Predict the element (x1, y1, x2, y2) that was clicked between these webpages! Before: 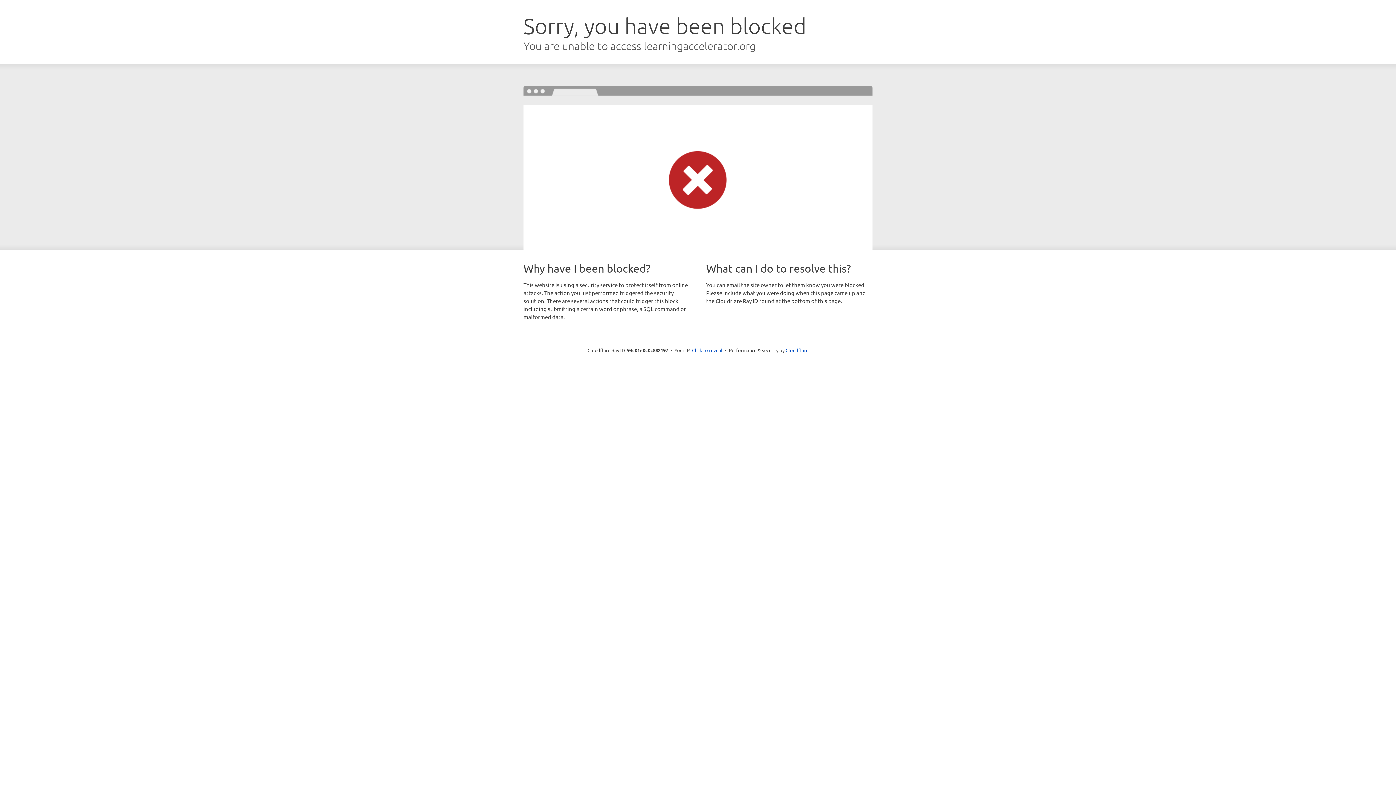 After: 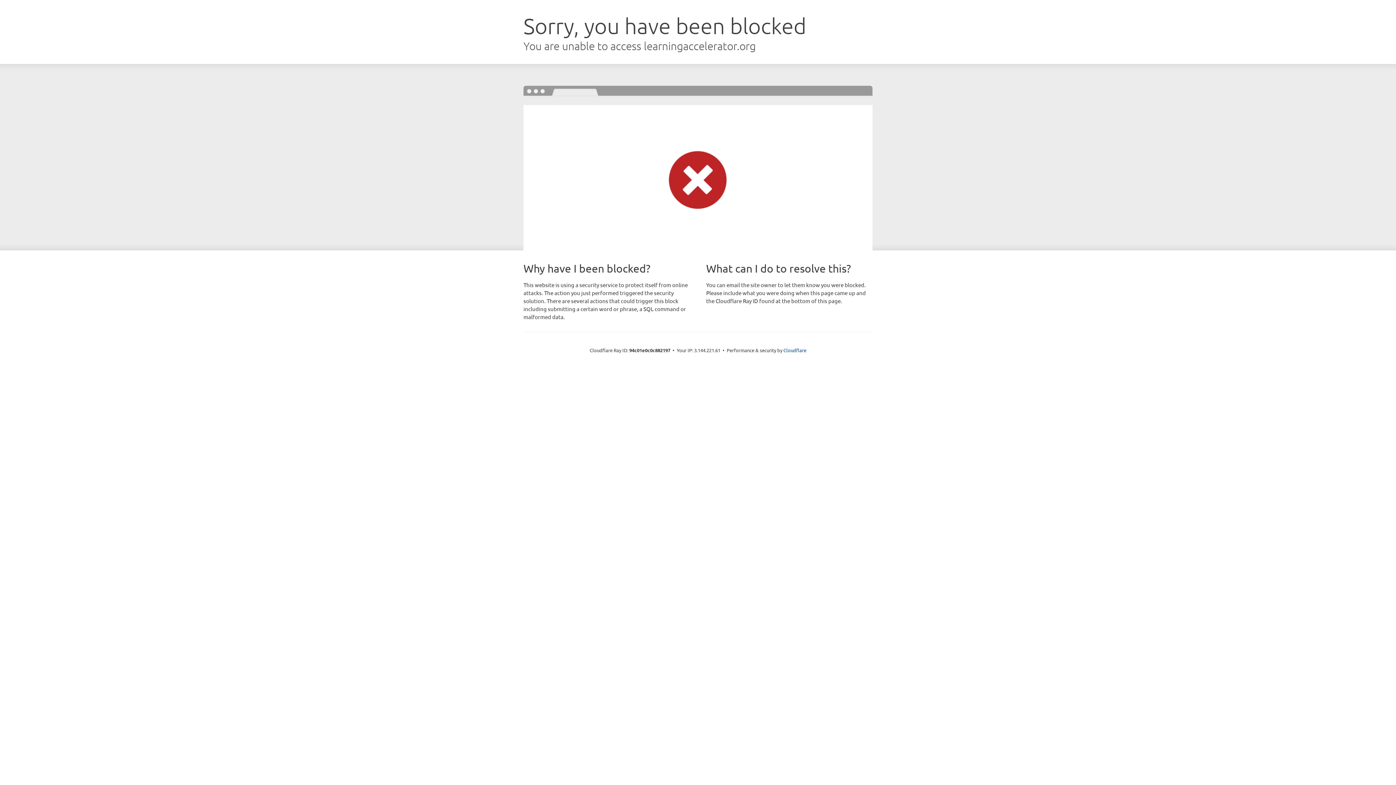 Action: bbox: (692, 346, 722, 353) label: Click to reveal